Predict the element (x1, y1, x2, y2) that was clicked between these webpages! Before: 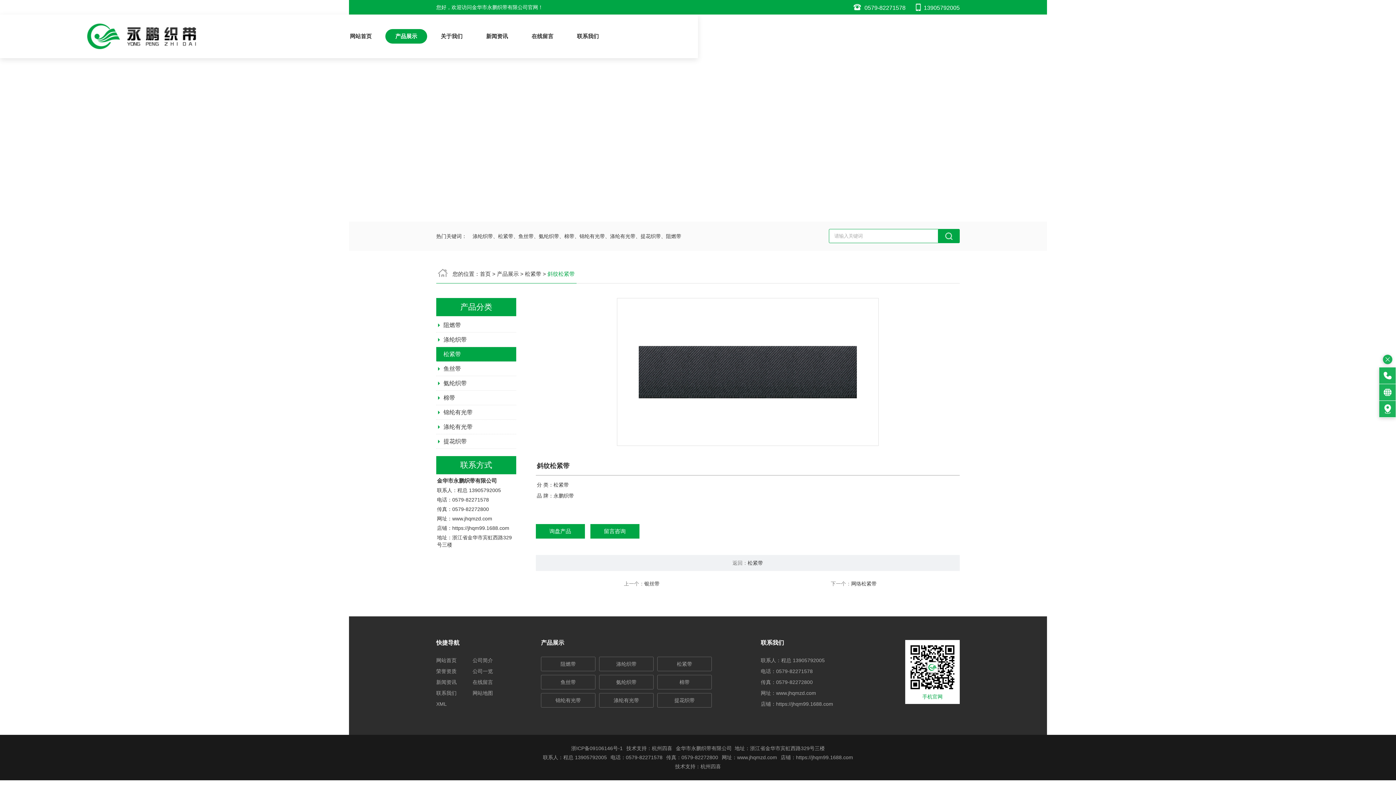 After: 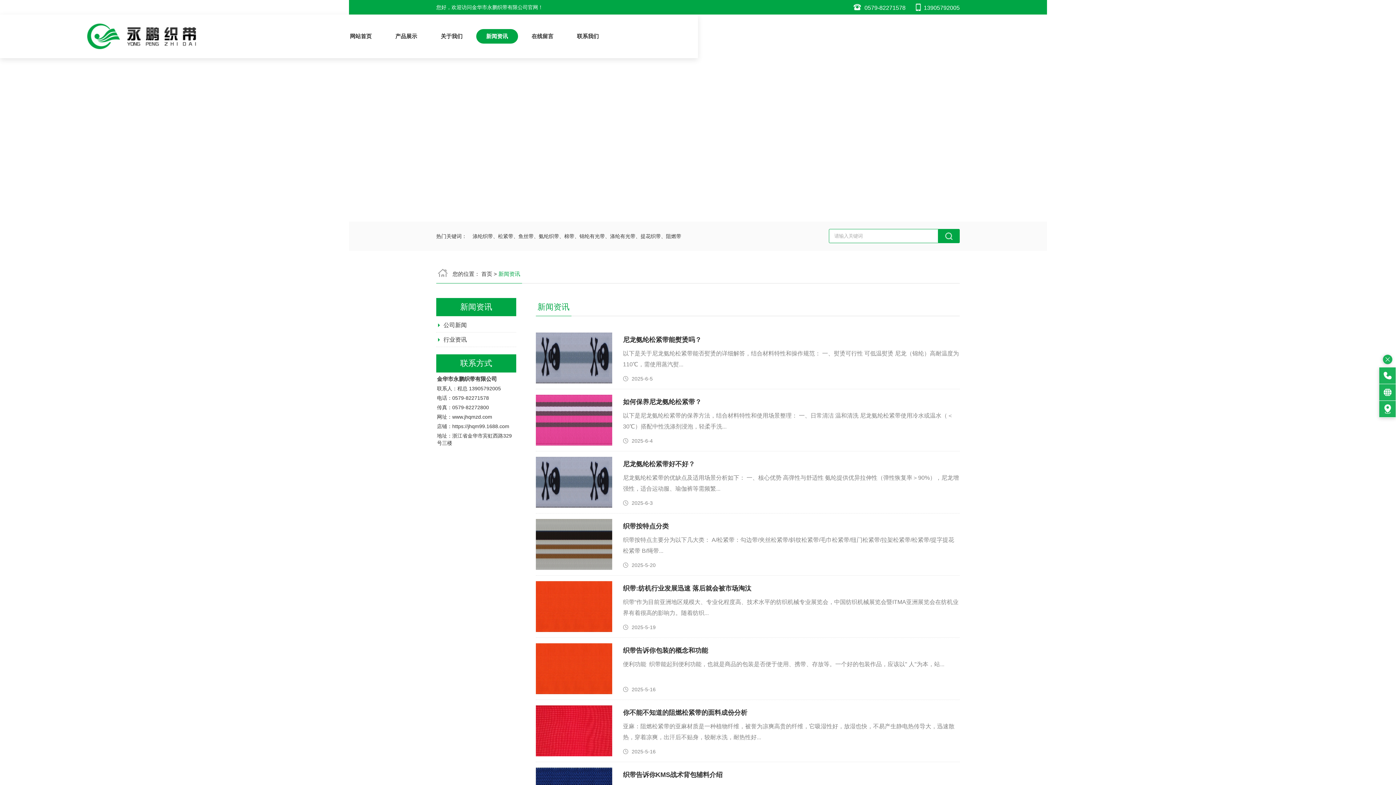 Action: label: 新闻资讯 bbox: (436, 679, 456, 685)